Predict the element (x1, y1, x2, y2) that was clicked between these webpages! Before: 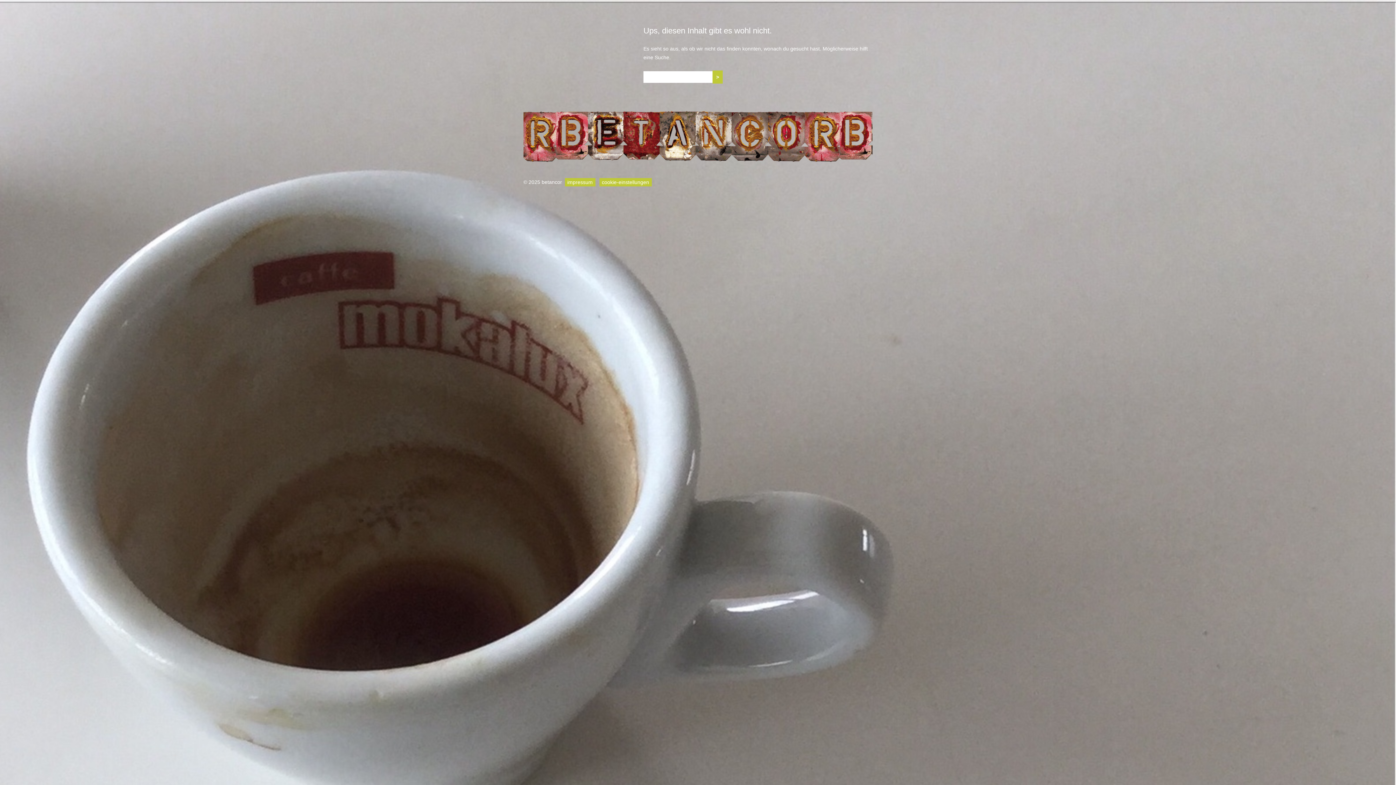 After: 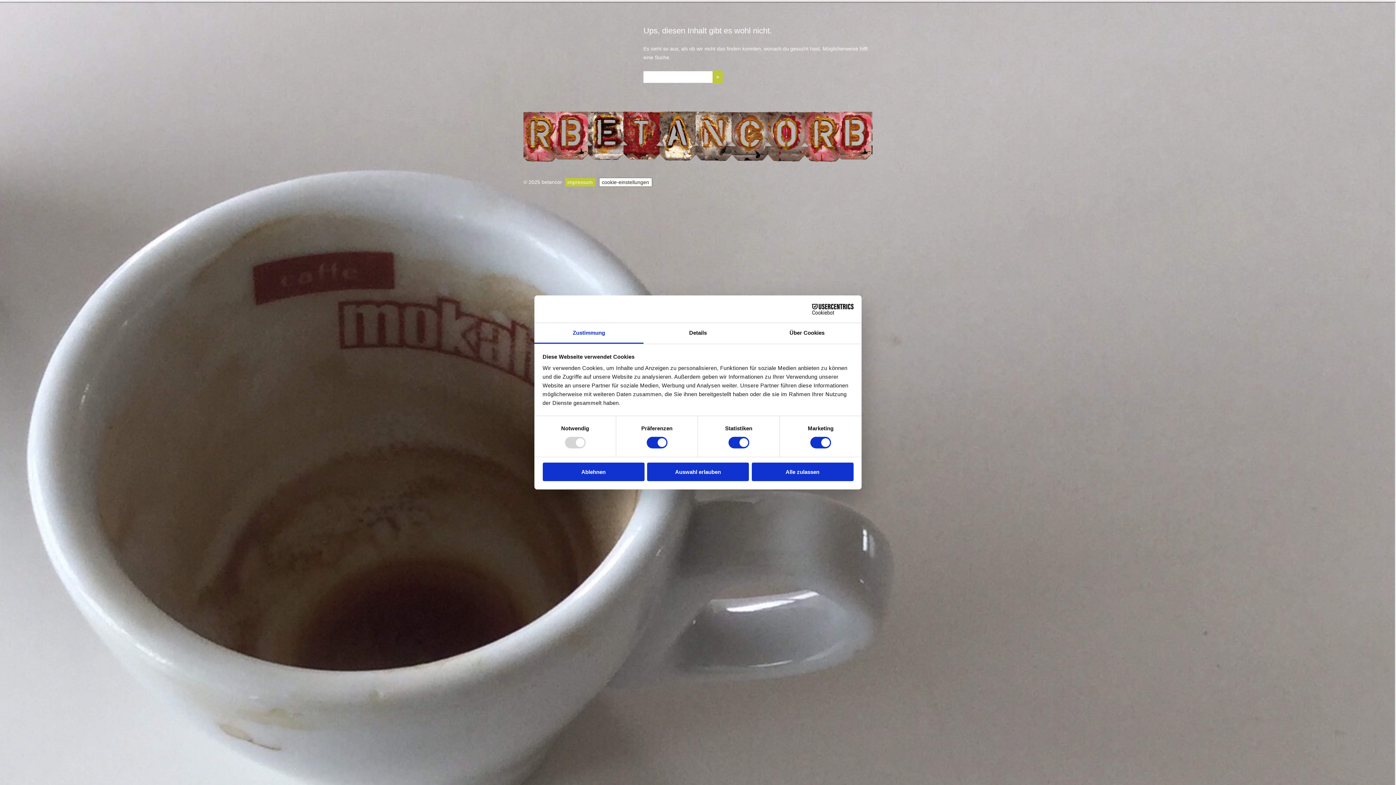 Action: bbox: (599, 178, 651, 186) label: cookie-einstellungen